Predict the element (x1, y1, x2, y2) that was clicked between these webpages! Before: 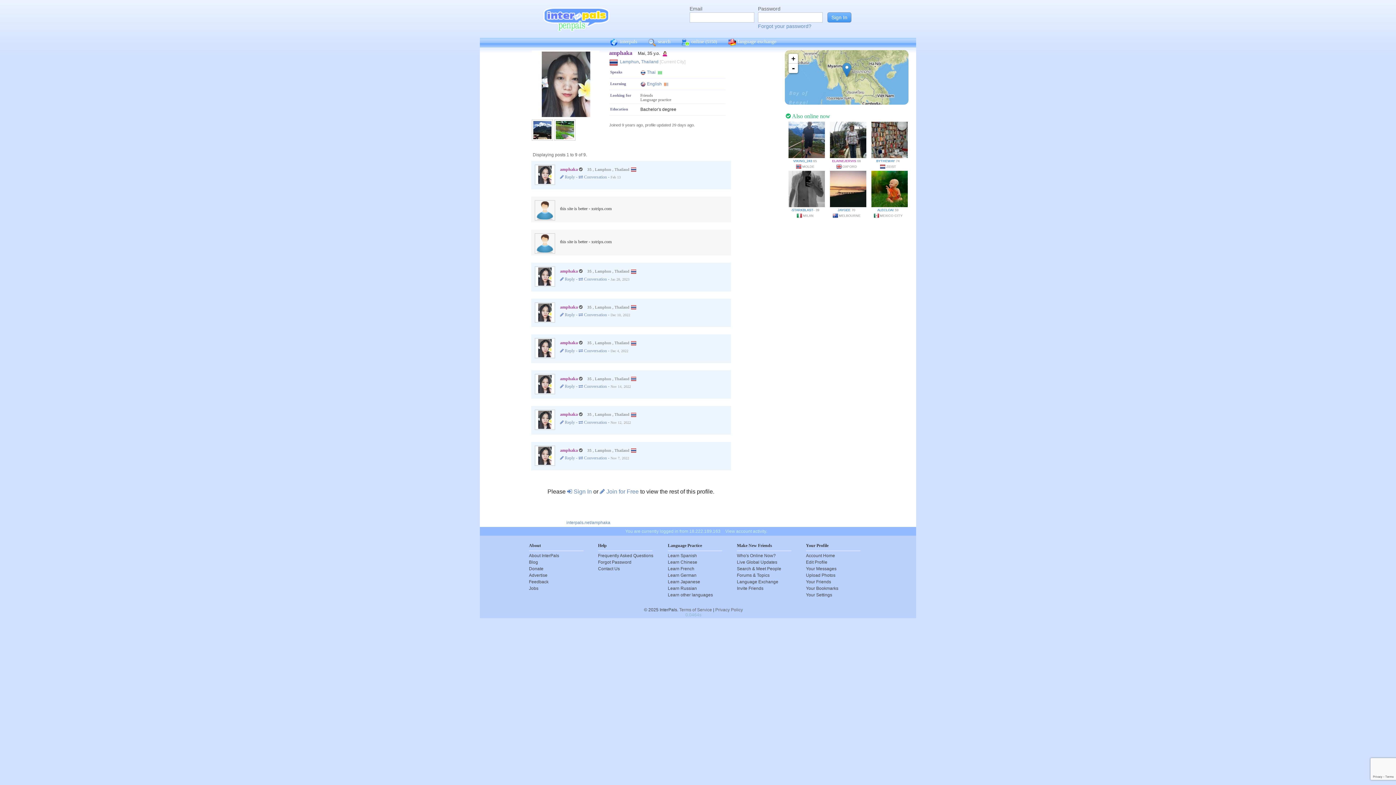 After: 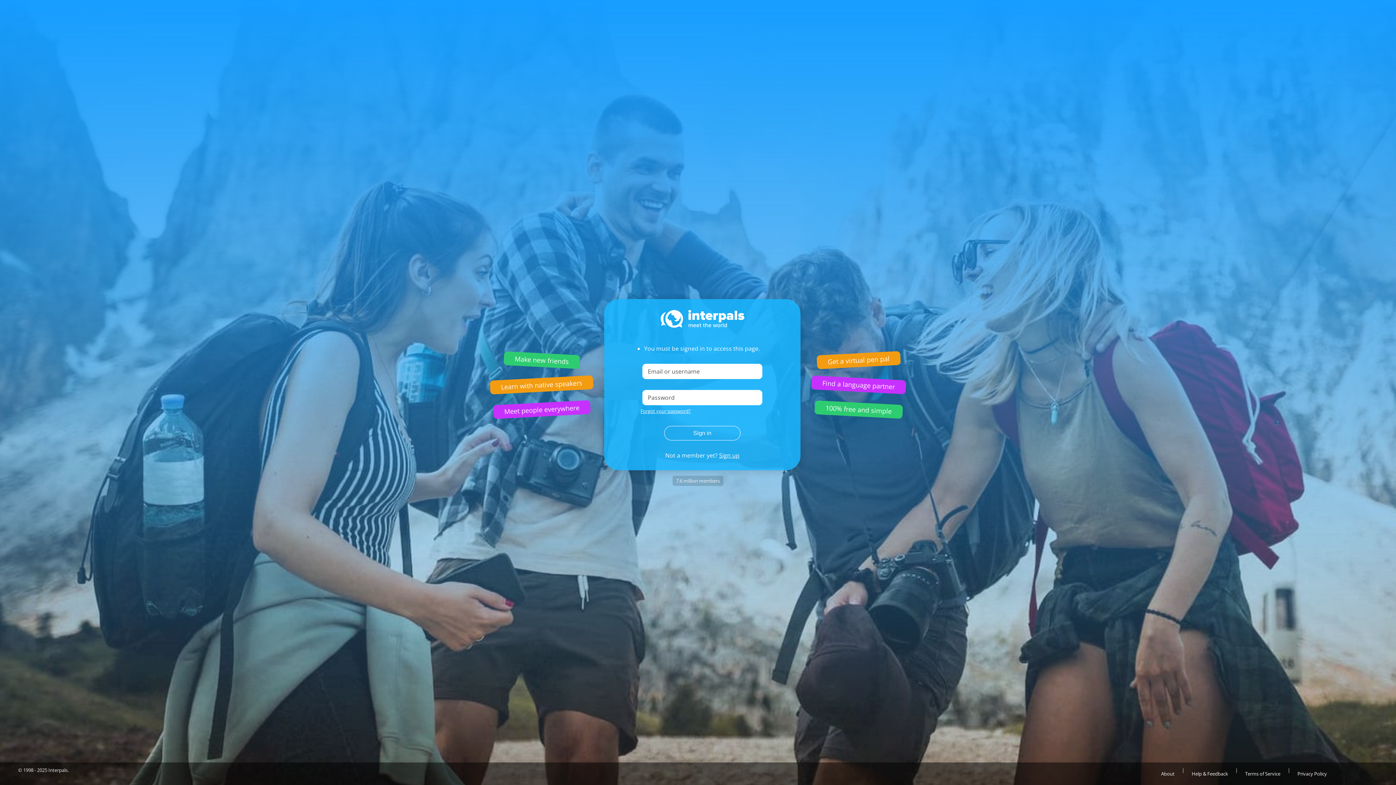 Action: label: Learn German bbox: (668, 572, 722, 579)